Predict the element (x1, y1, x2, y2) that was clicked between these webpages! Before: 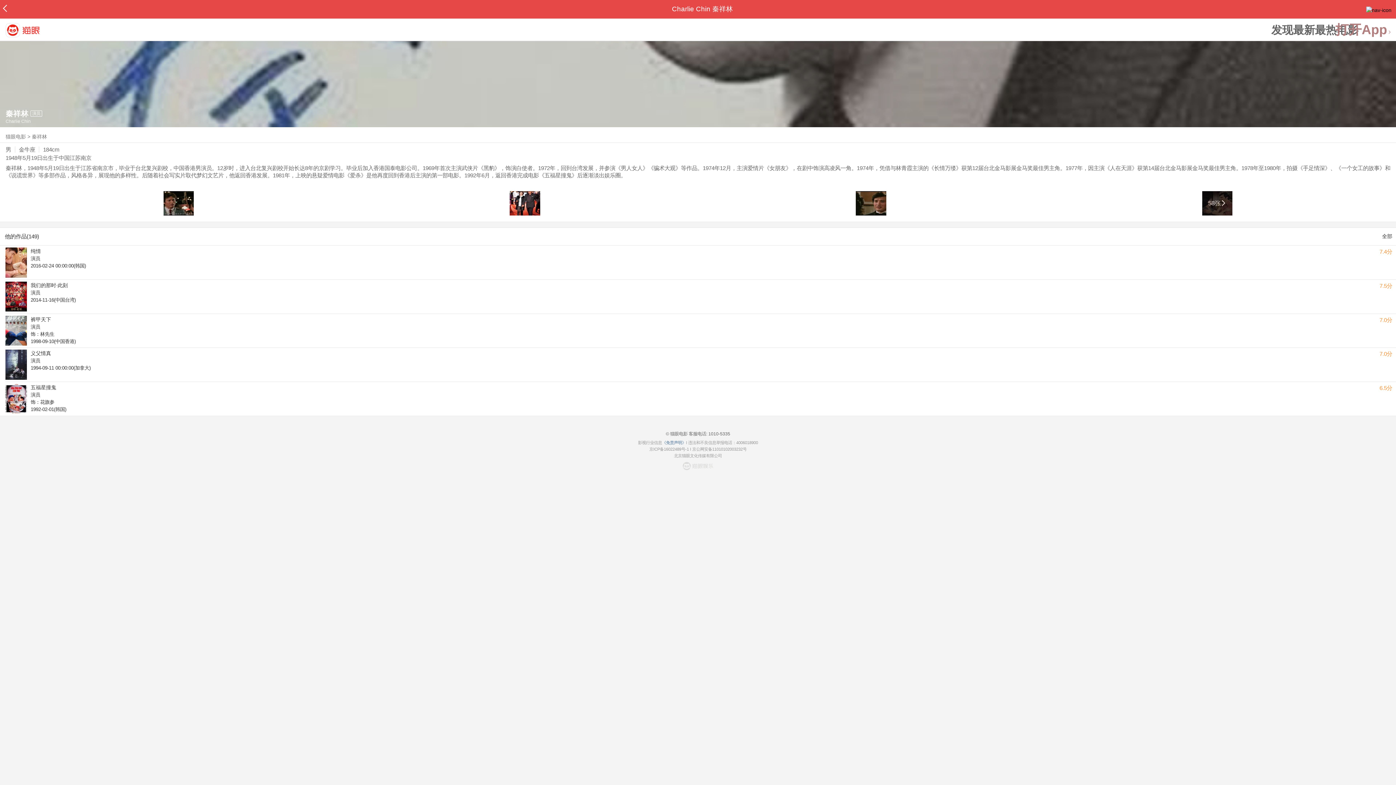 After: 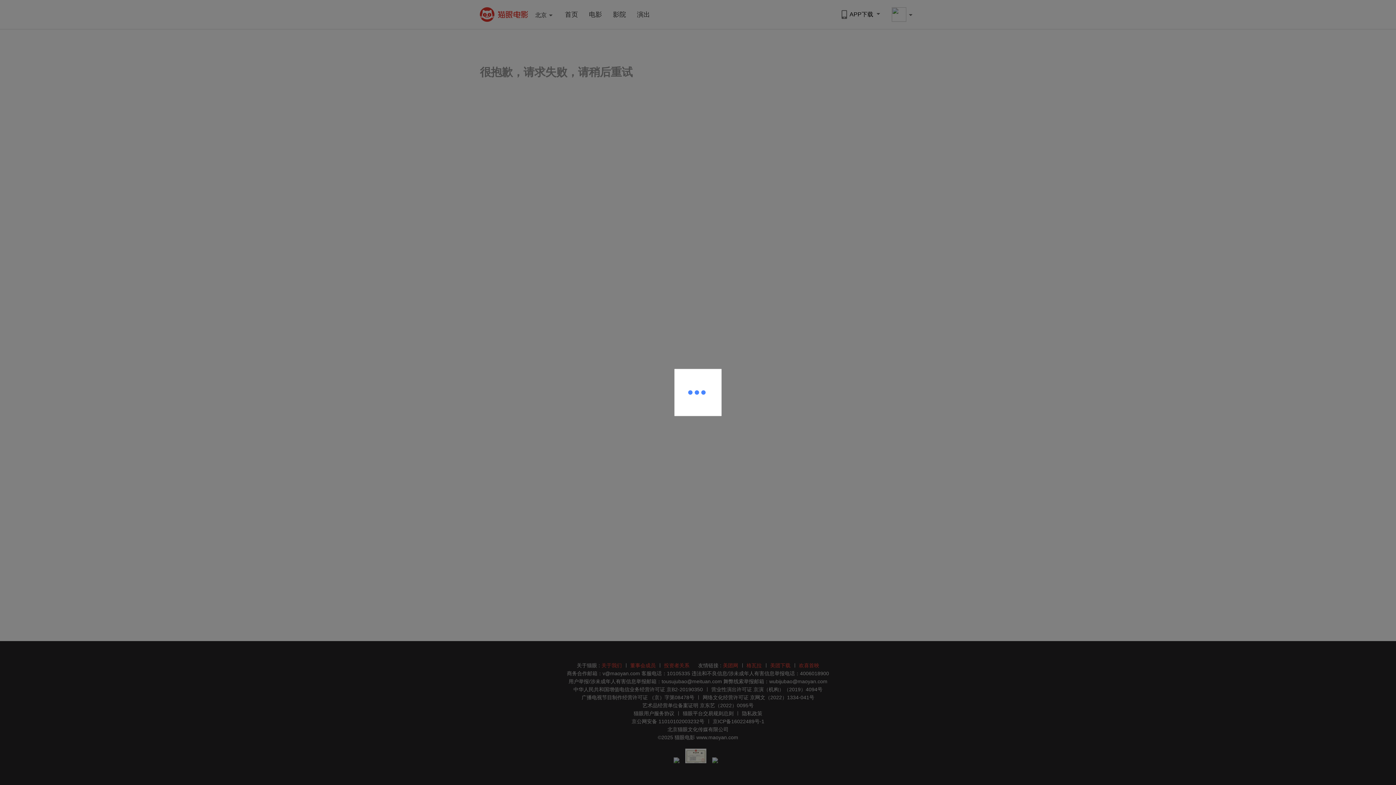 Action: bbox: (5, 348, 1396, 382) label: 7.0分

义父情真

演员

1994-09-11 00:00:00(加拿大)